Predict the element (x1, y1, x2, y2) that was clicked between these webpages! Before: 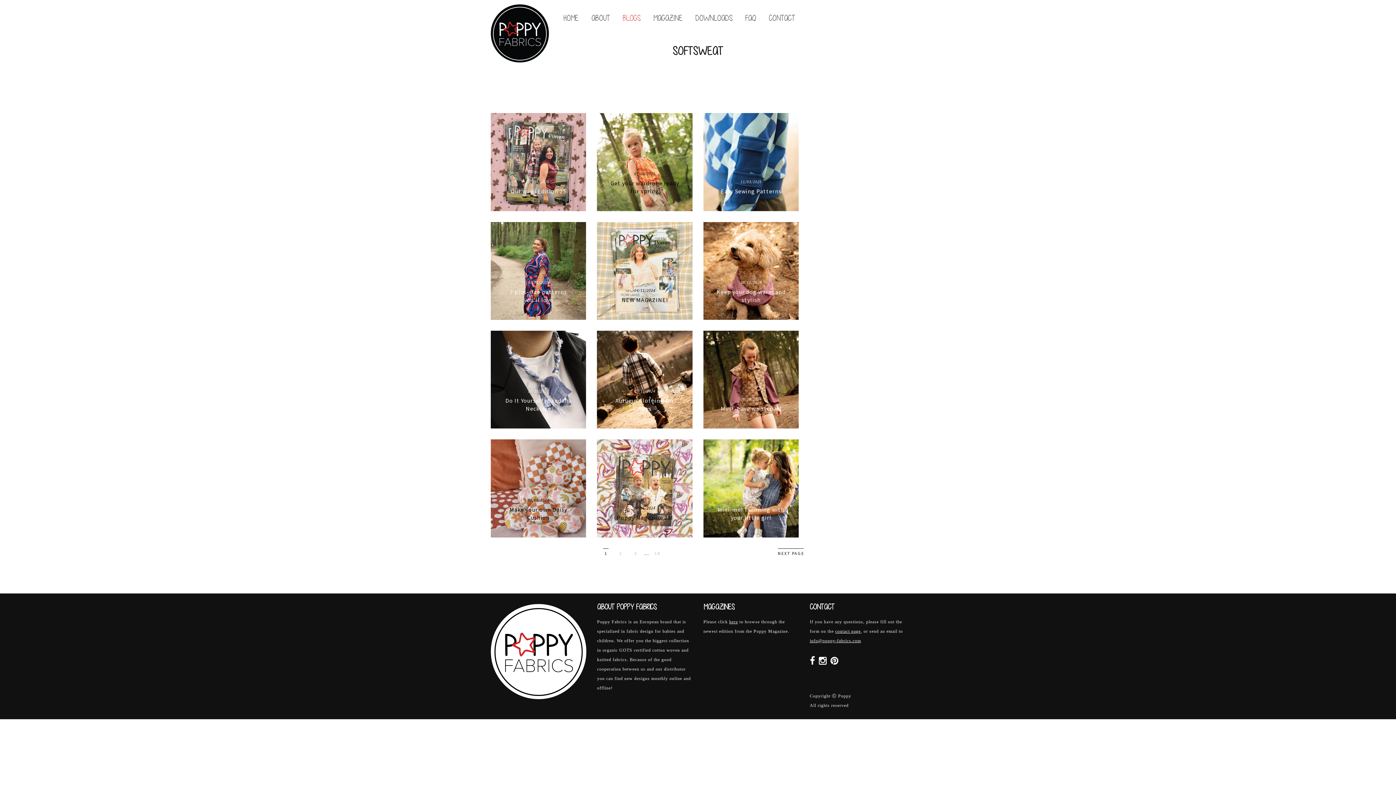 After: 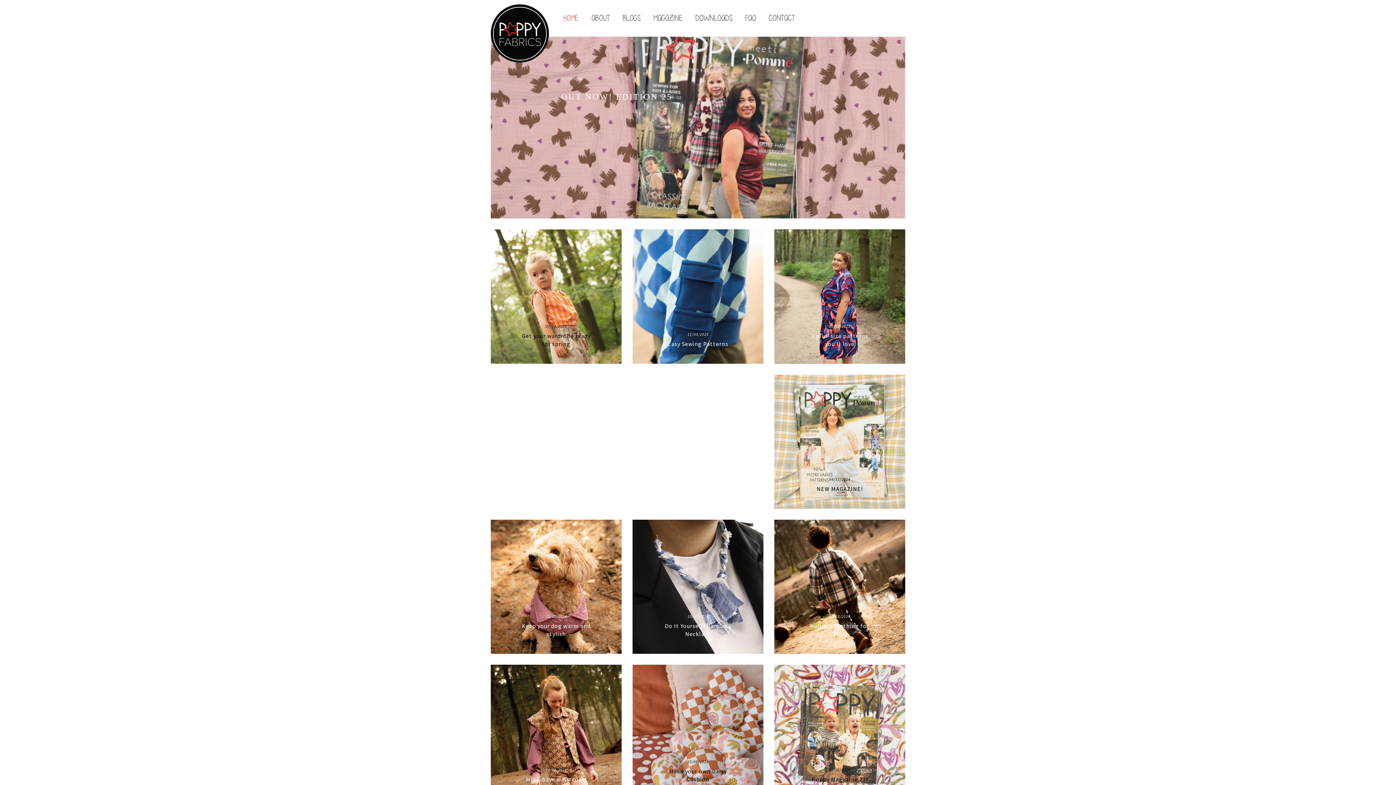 Action: label: HOME bbox: (563, 13, 578, 22)